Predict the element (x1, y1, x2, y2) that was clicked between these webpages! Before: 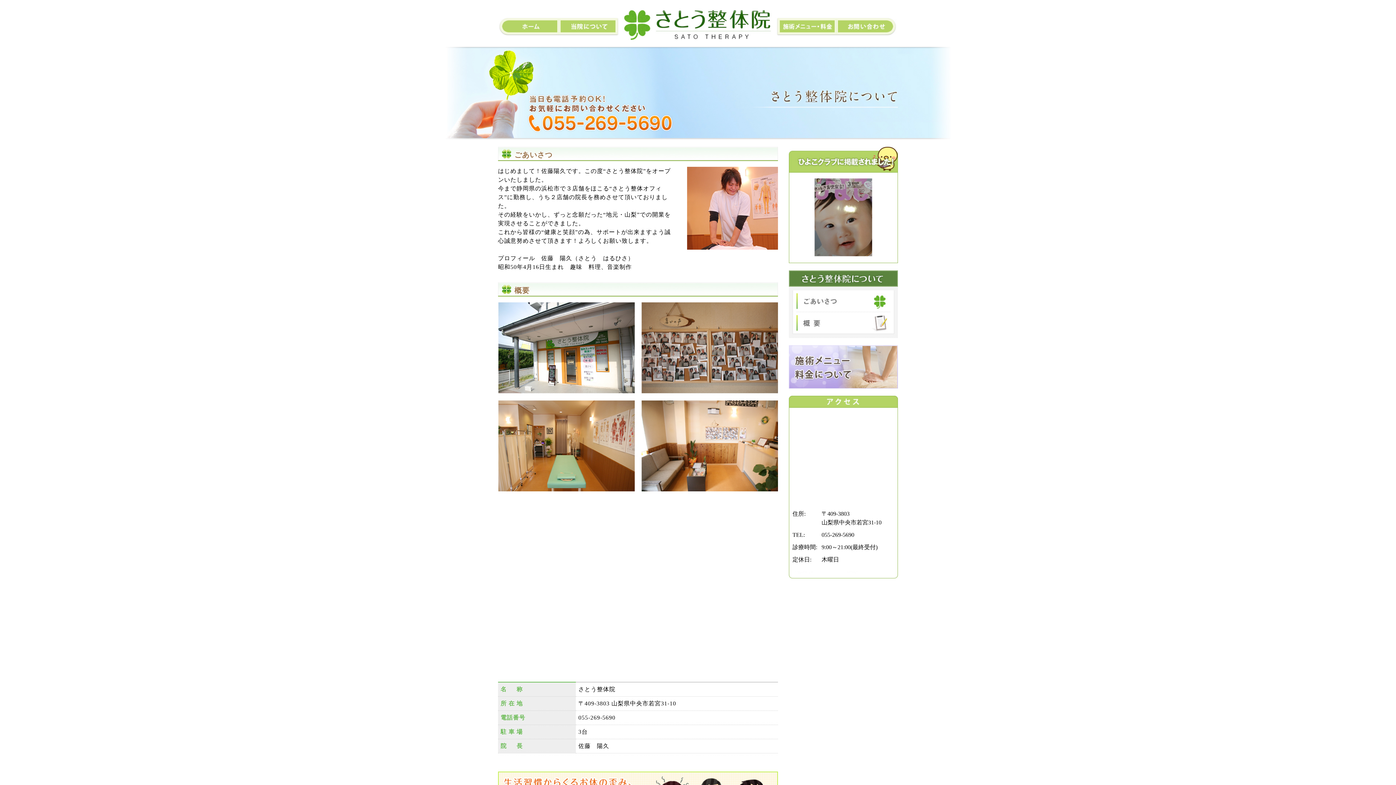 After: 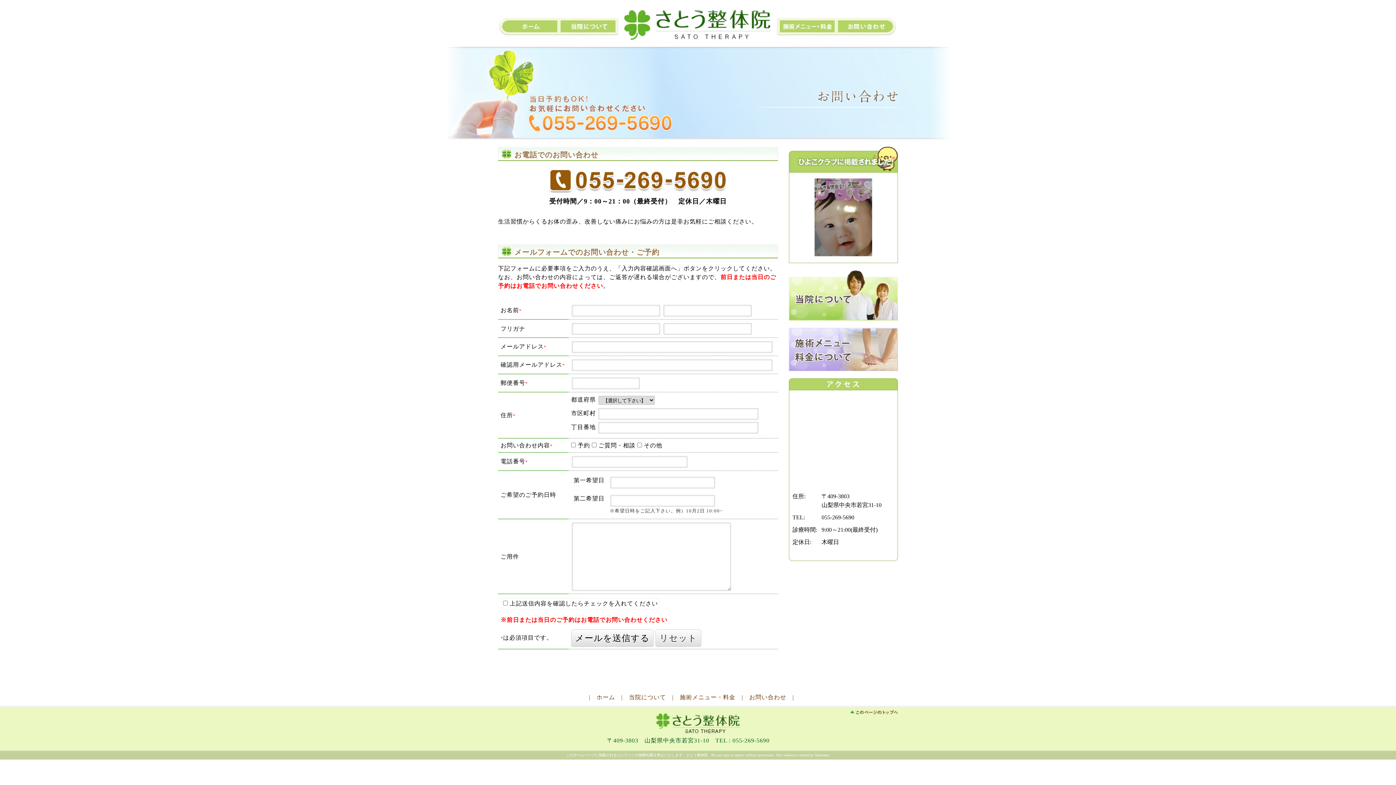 Action: label: お問い合わせ bbox: (837, 17, 898, 35)